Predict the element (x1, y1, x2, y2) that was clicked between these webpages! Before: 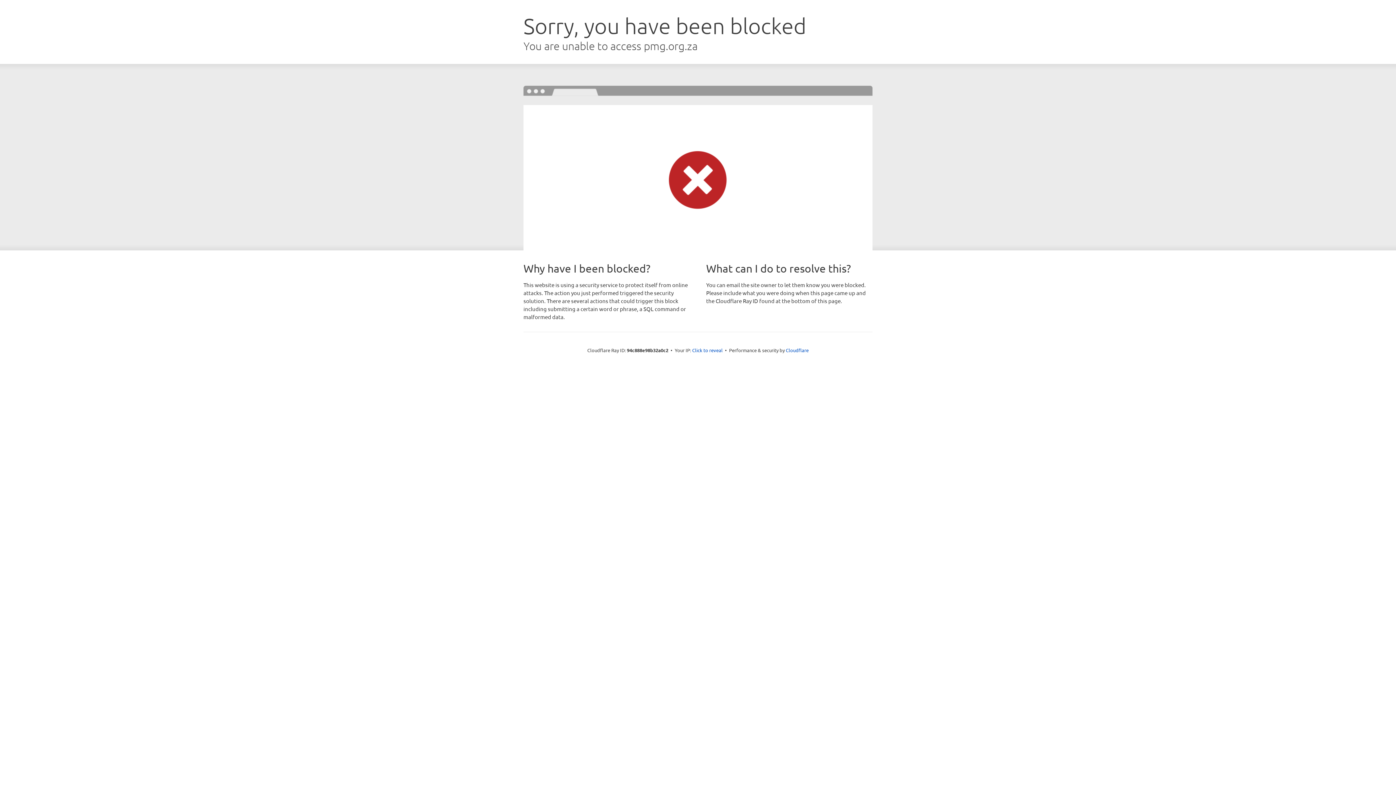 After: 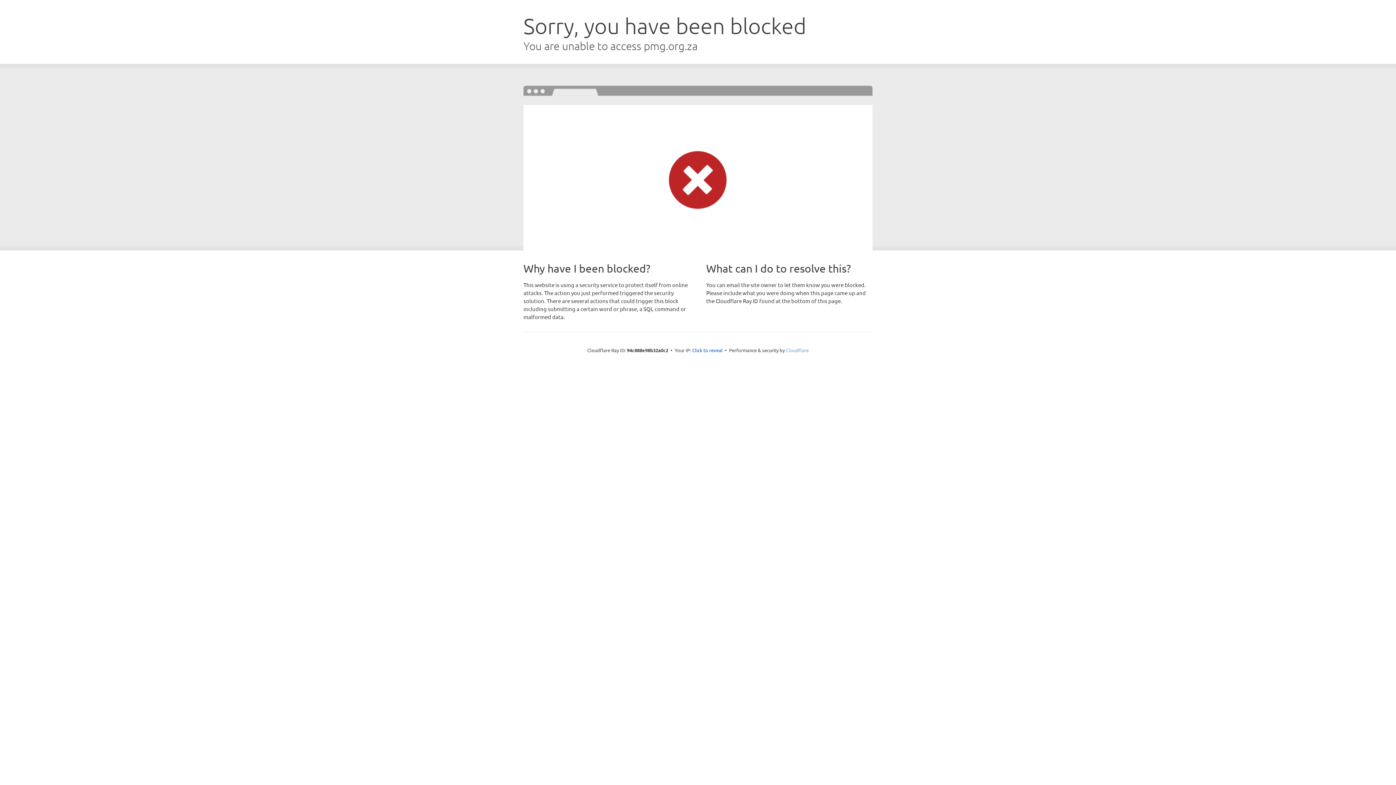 Action: bbox: (786, 347, 808, 353) label: Cloudflare